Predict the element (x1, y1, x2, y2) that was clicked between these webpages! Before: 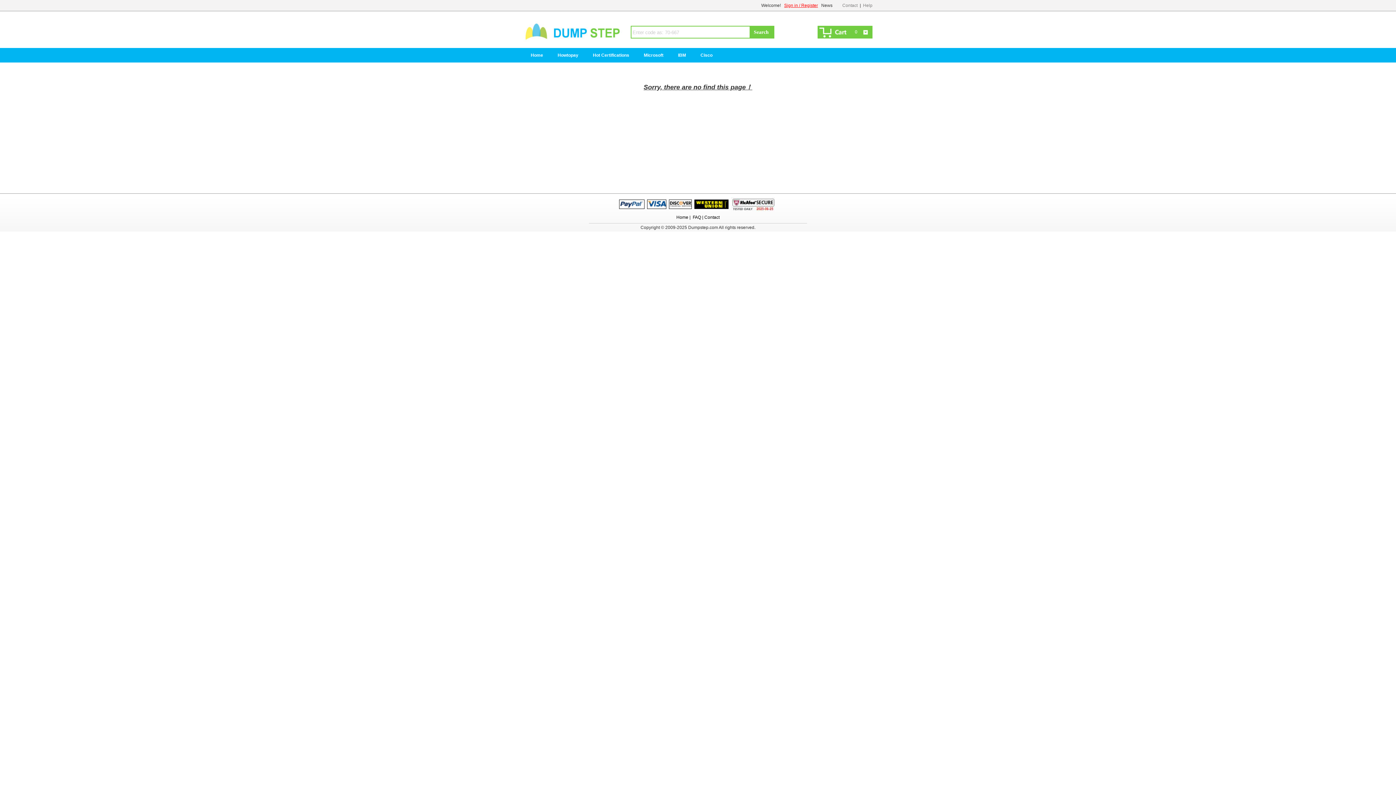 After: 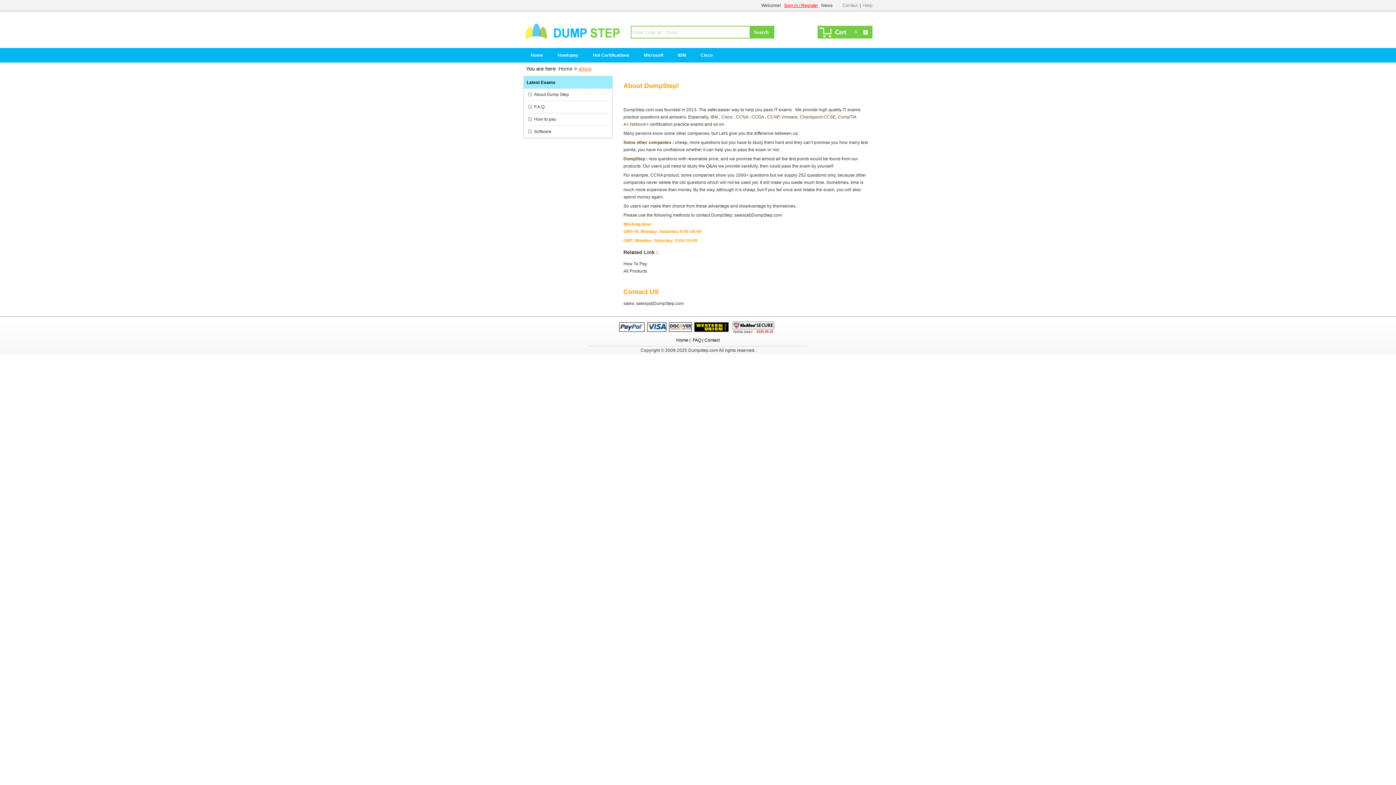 Action: bbox: (842, 2, 857, 8) label: Contact